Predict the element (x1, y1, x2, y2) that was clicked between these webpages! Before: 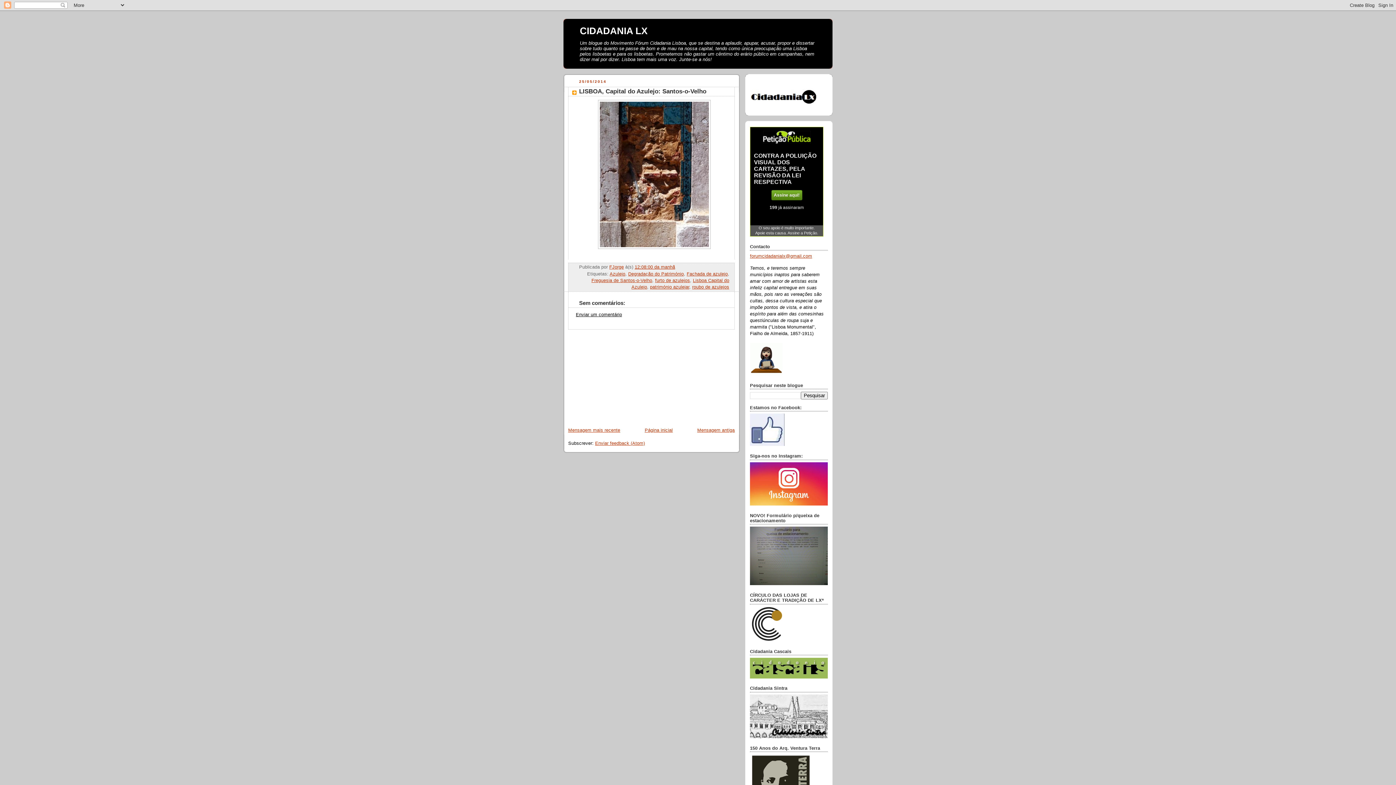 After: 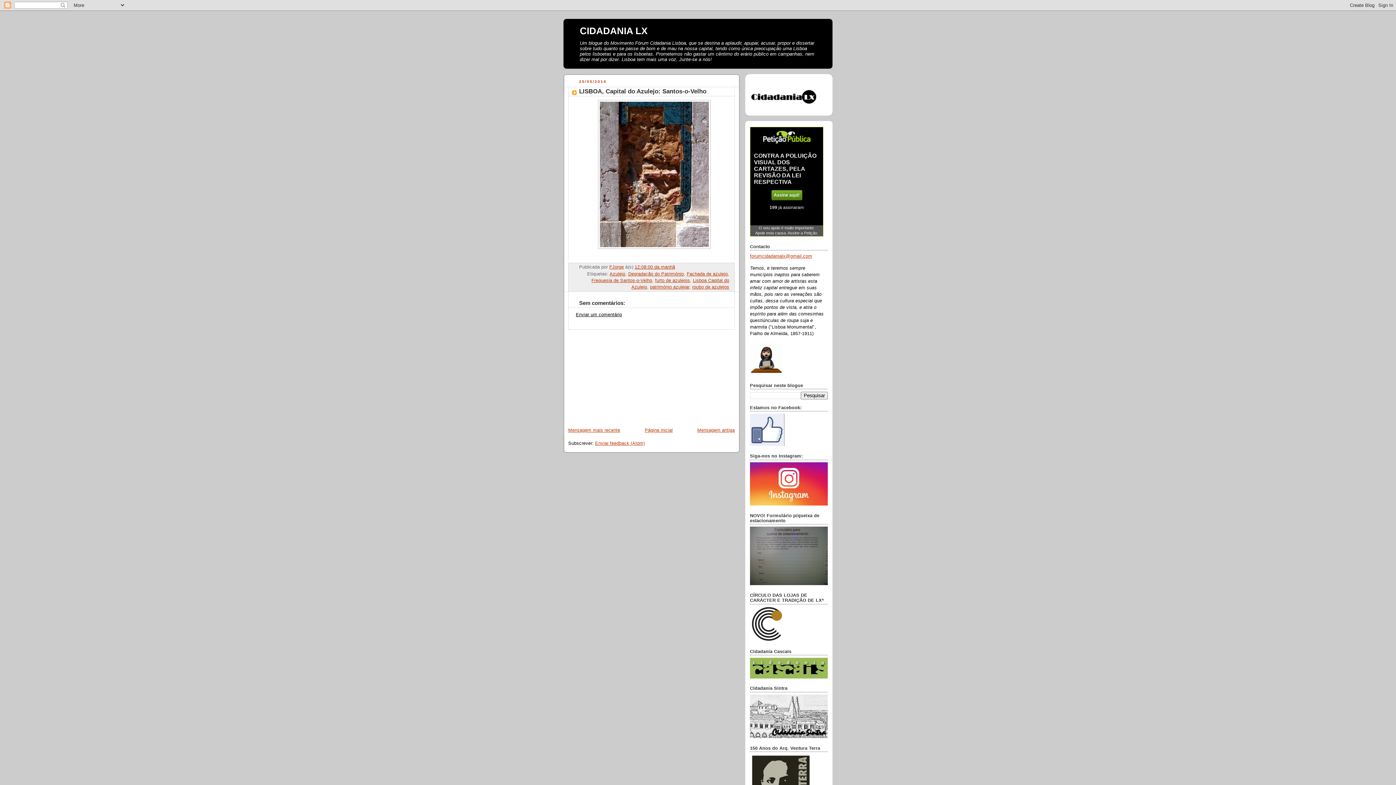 Action: label: Enviar um comentário bbox: (576, 312, 622, 317)